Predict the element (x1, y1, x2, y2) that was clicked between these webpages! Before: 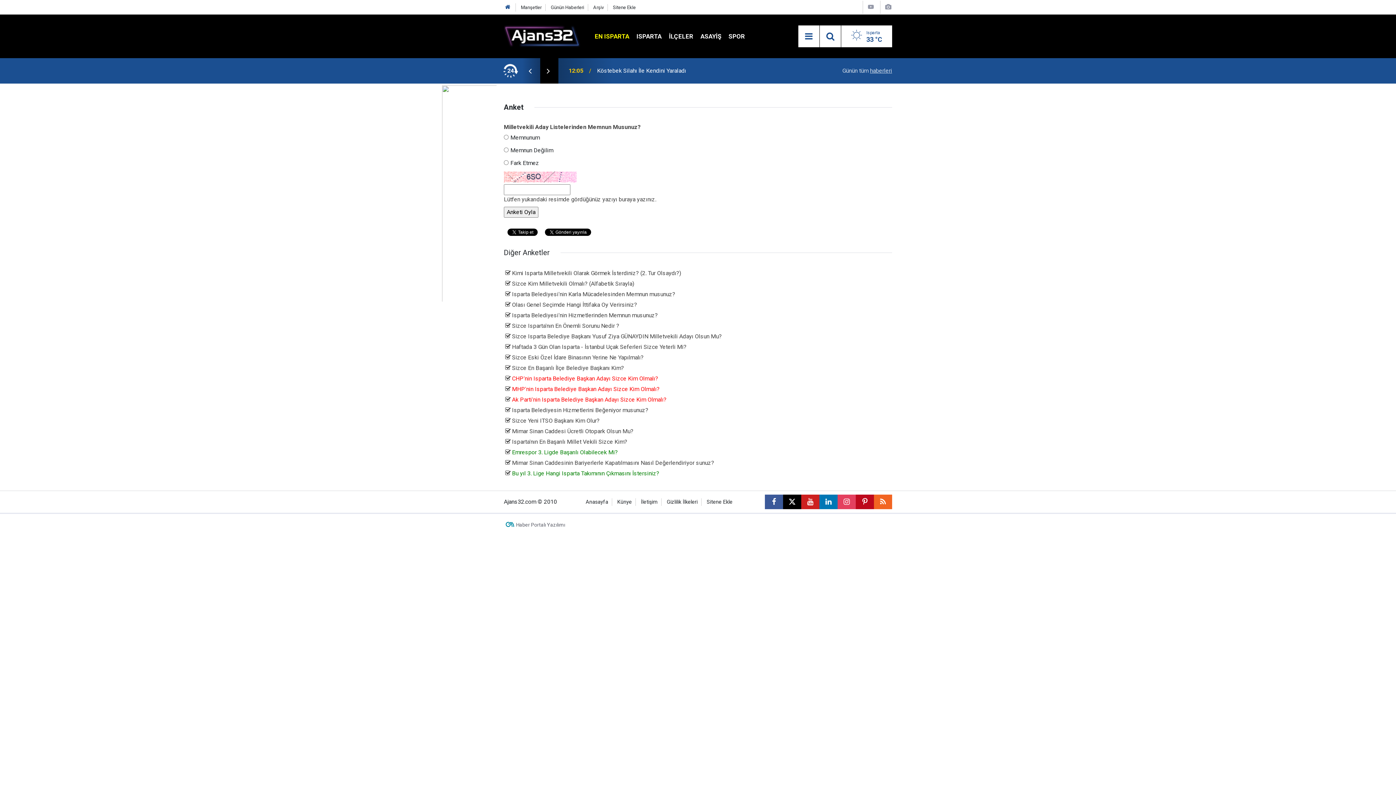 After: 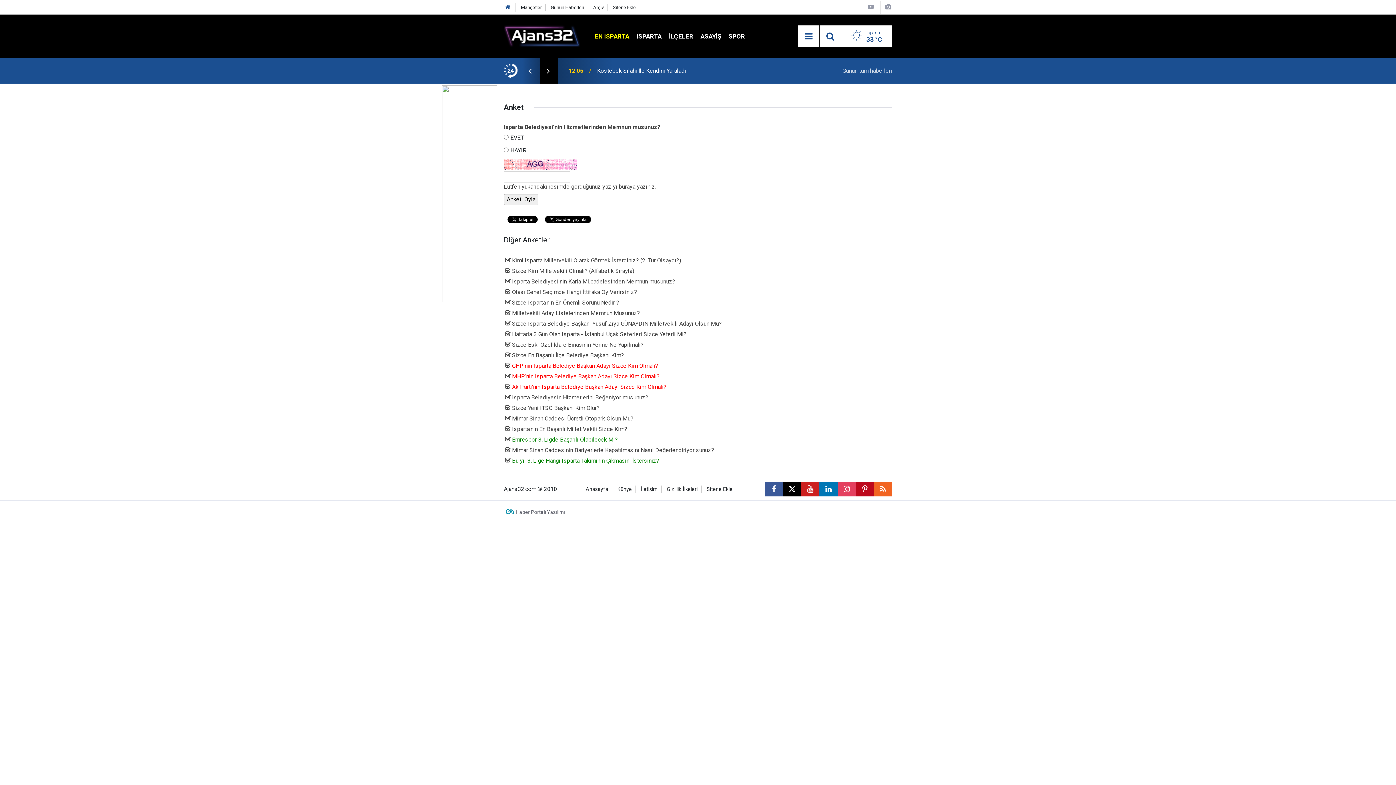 Action: label: Isparta Belediyesi'nin Hizmetlerinden Memnun musunuz? bbox: (504, 312, 657, 318)